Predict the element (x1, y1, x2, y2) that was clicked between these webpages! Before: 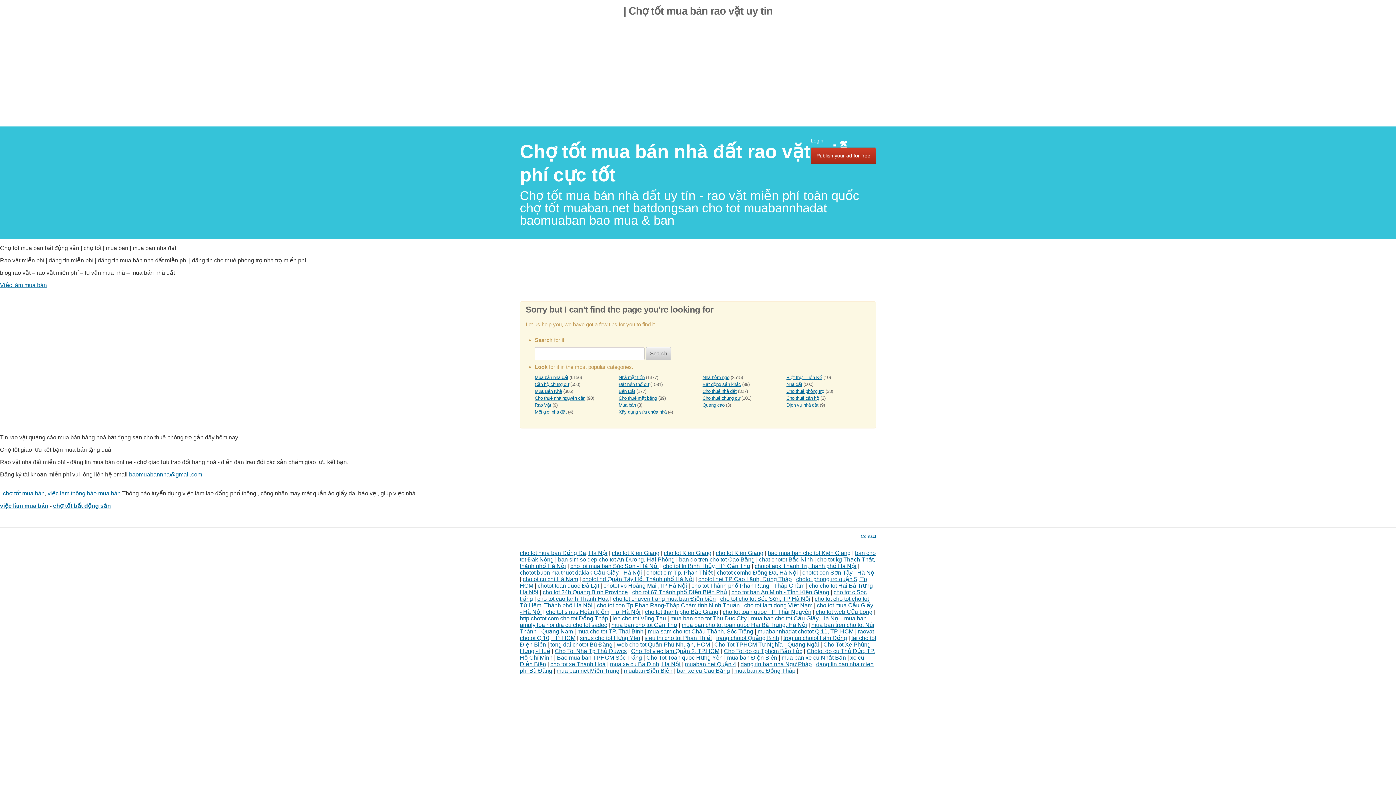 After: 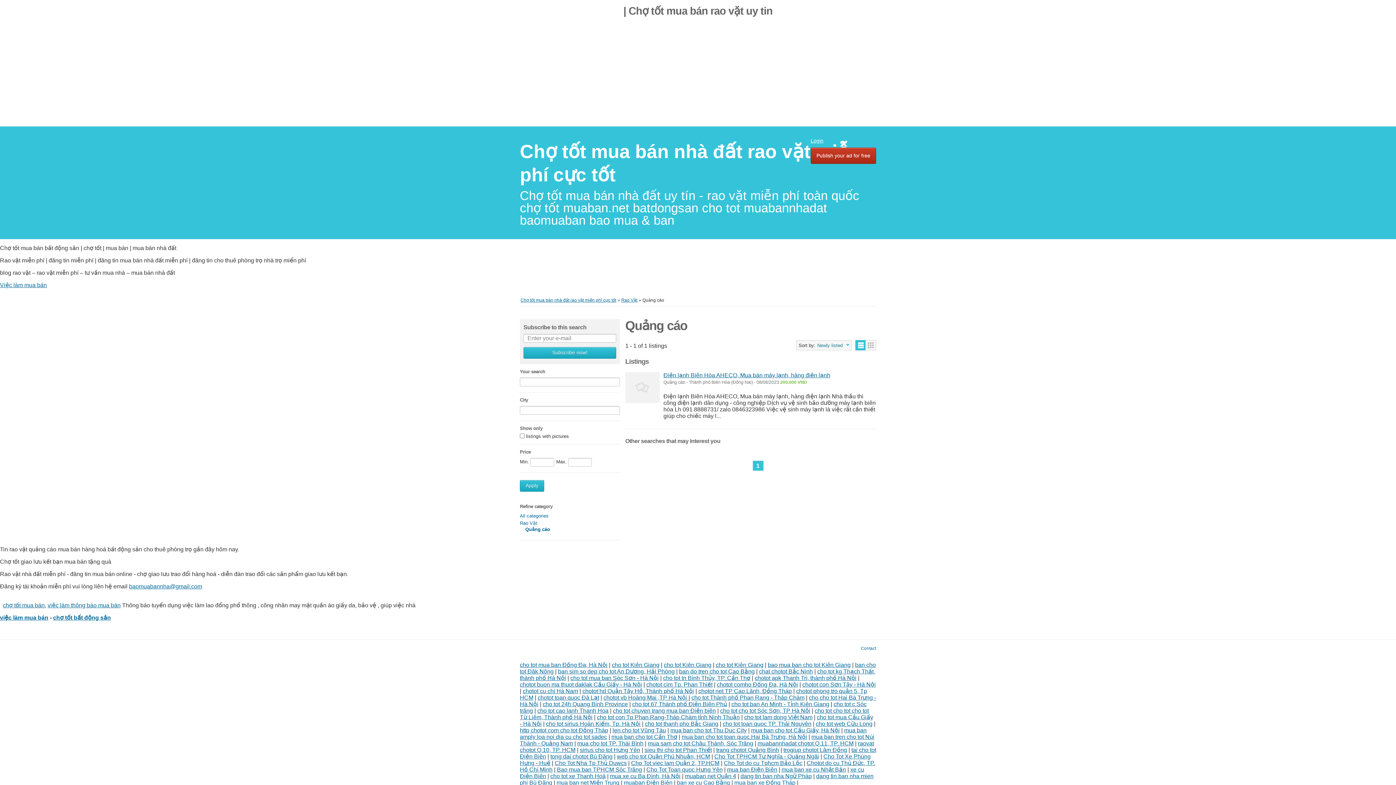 Action: bbox: (702, 402, 724, 407) label: Quảng cáo